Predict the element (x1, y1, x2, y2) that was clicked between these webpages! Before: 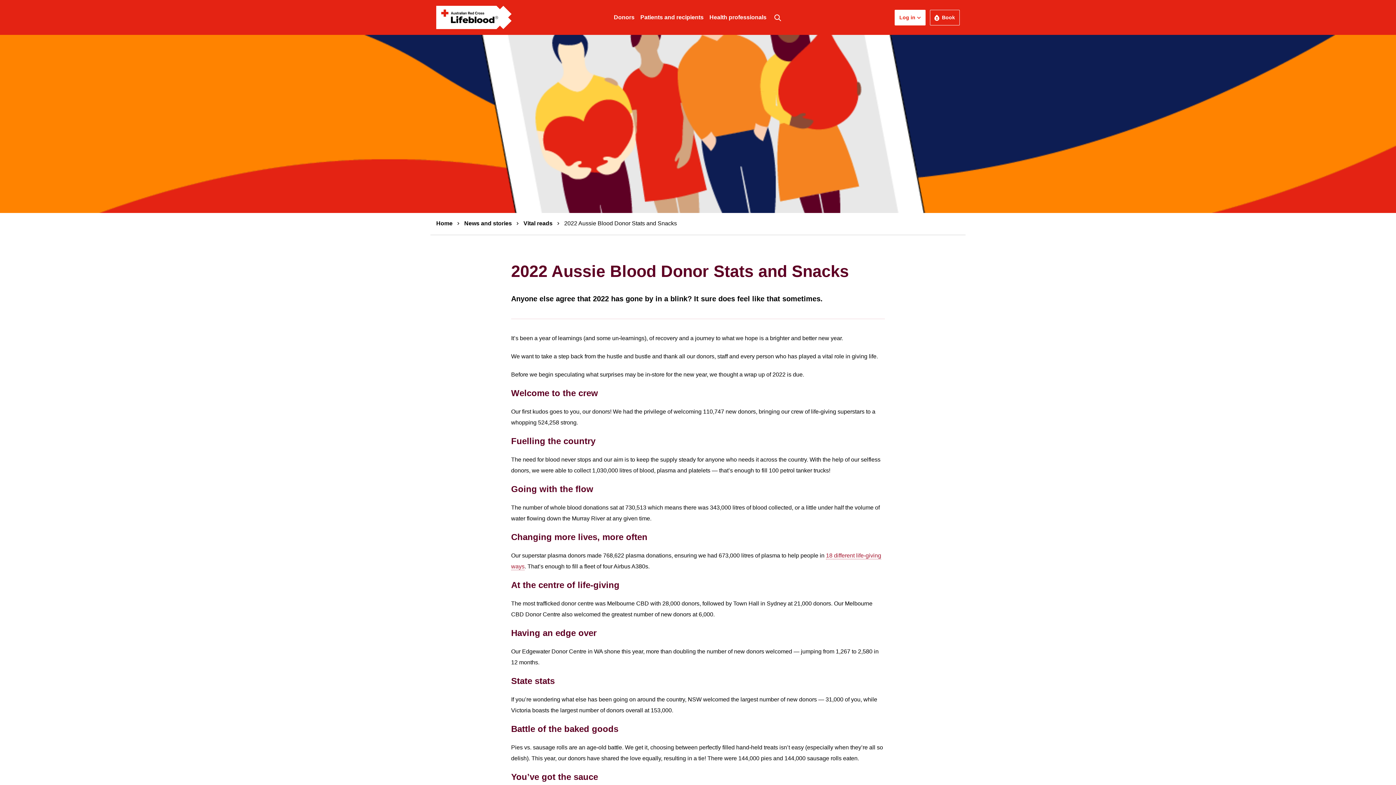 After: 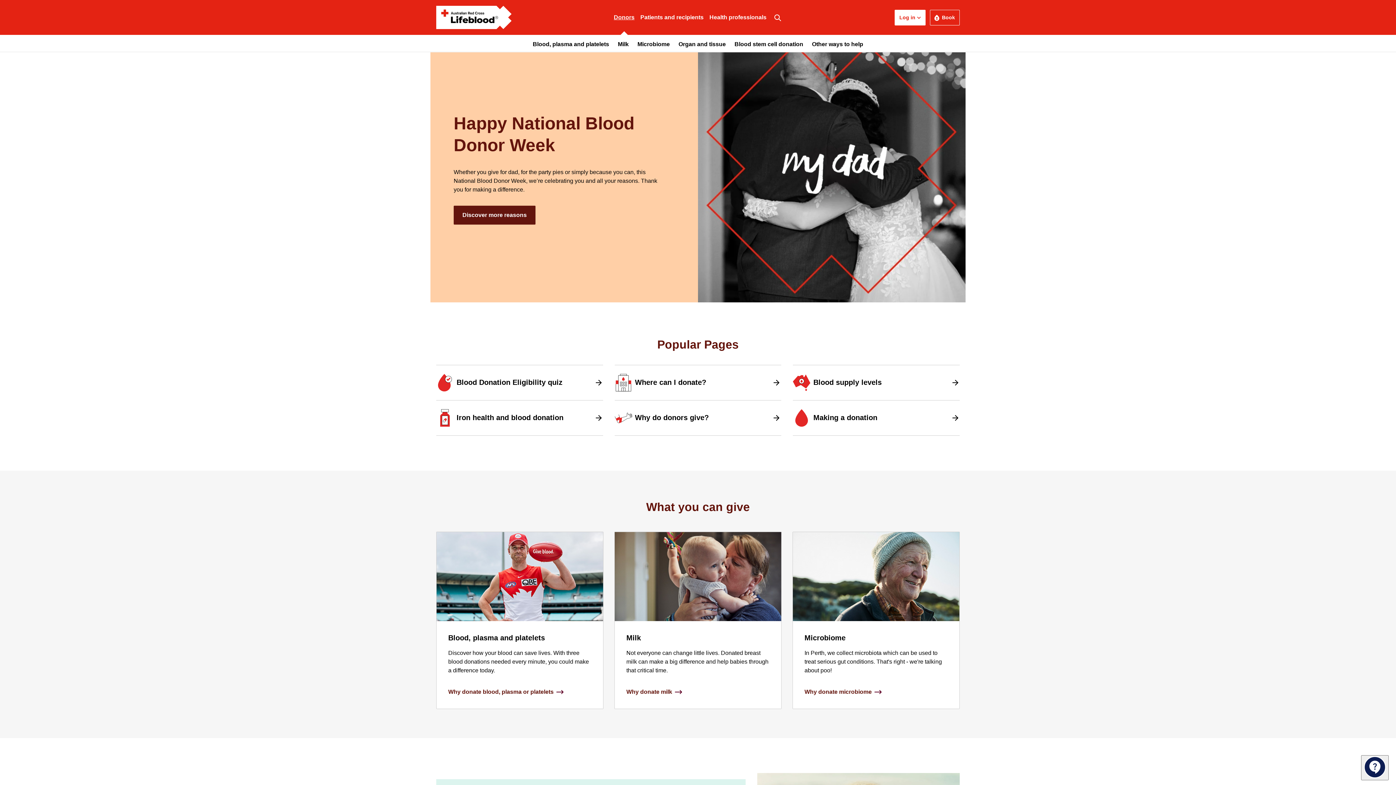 Action: bbox: (436, 5, 512, 29) label: Home - Australian Red Cross Lifeblood - Logo